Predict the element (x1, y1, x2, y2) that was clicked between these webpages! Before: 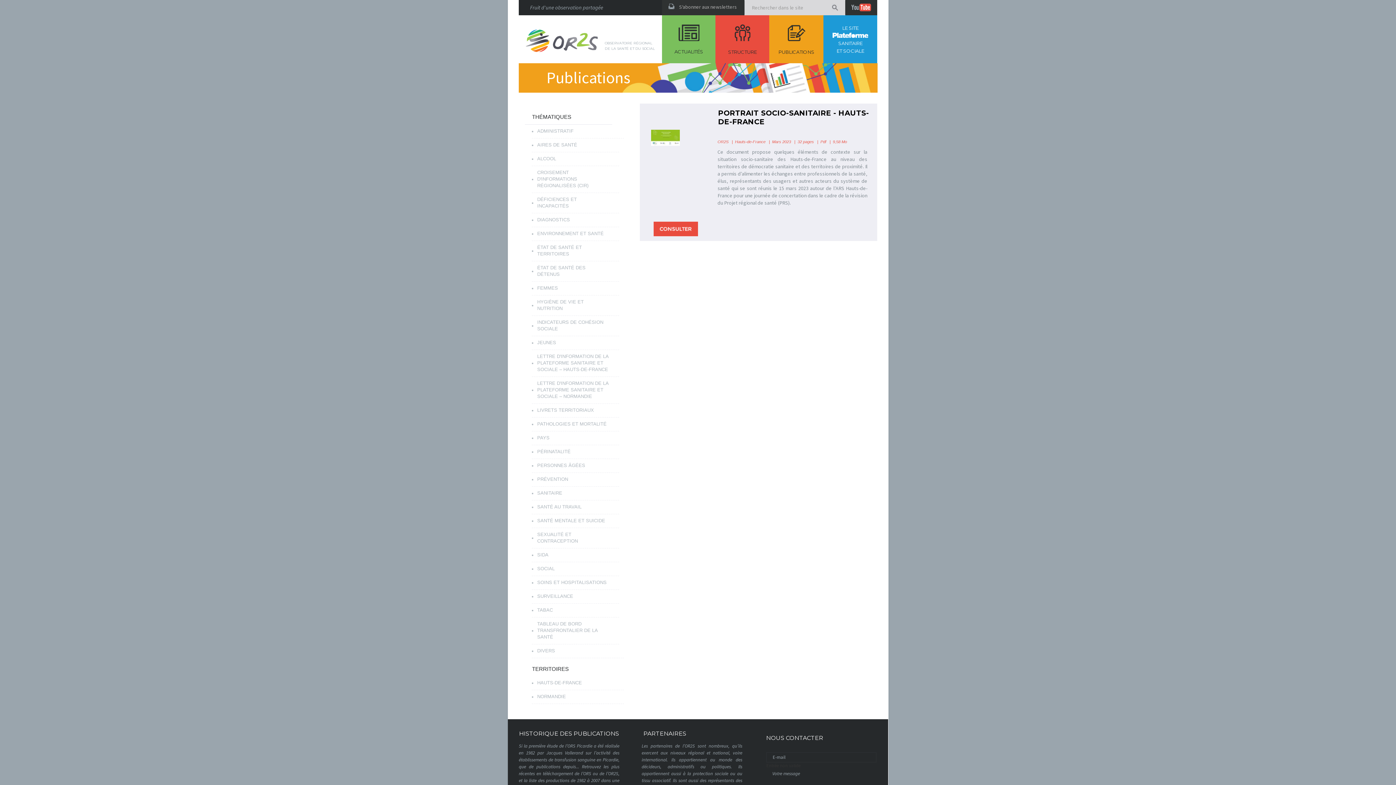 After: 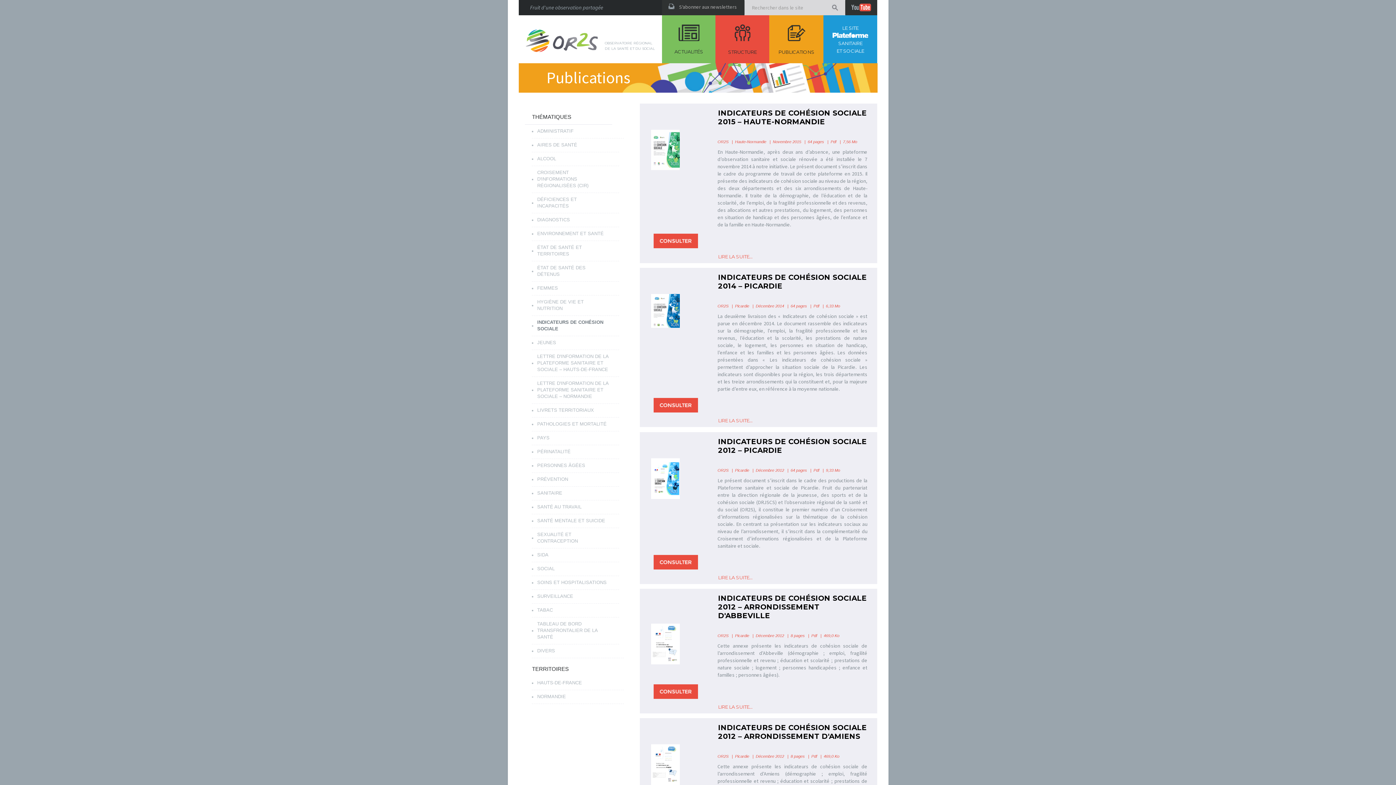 Action: label: INDICATEURS DE COHÉSION SOCIALE bbox: (531, 315, 619, 336)